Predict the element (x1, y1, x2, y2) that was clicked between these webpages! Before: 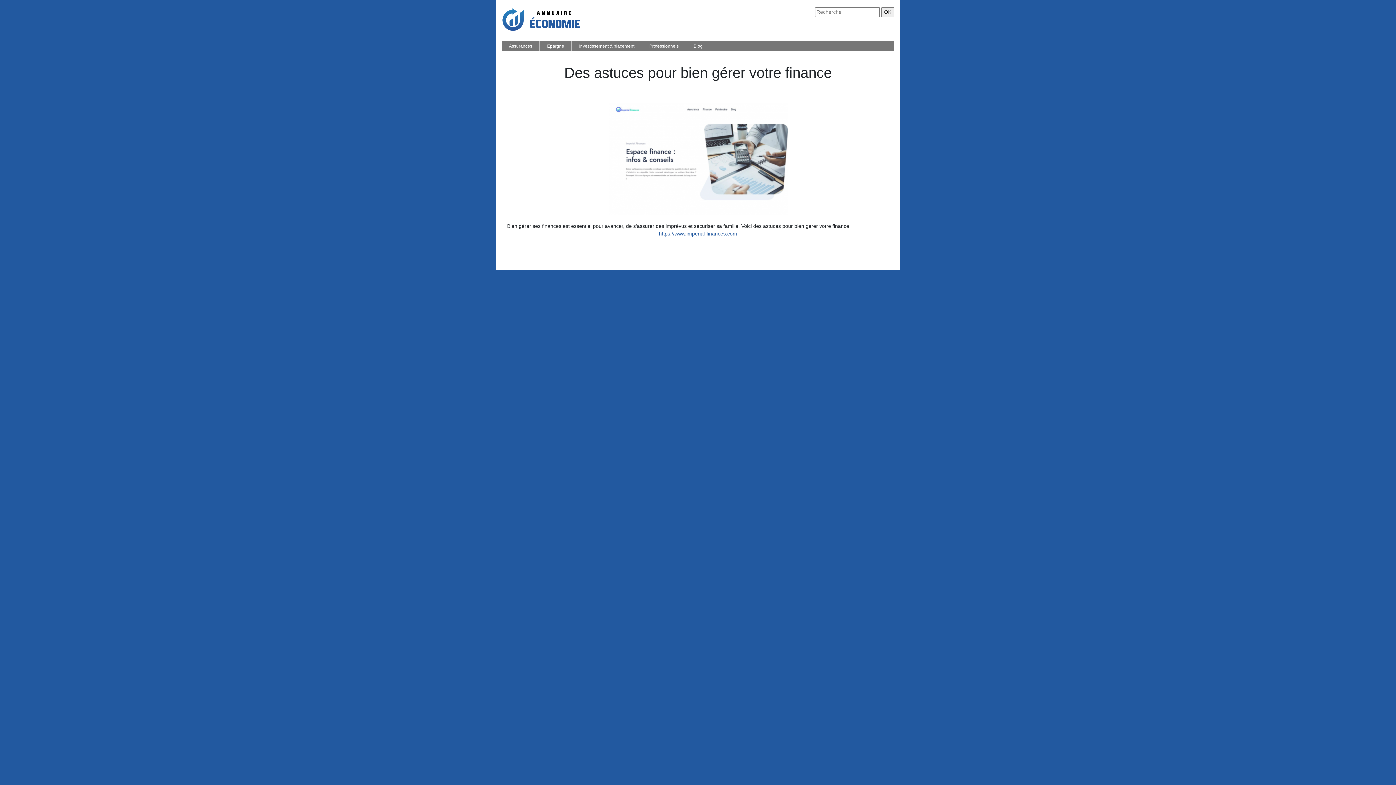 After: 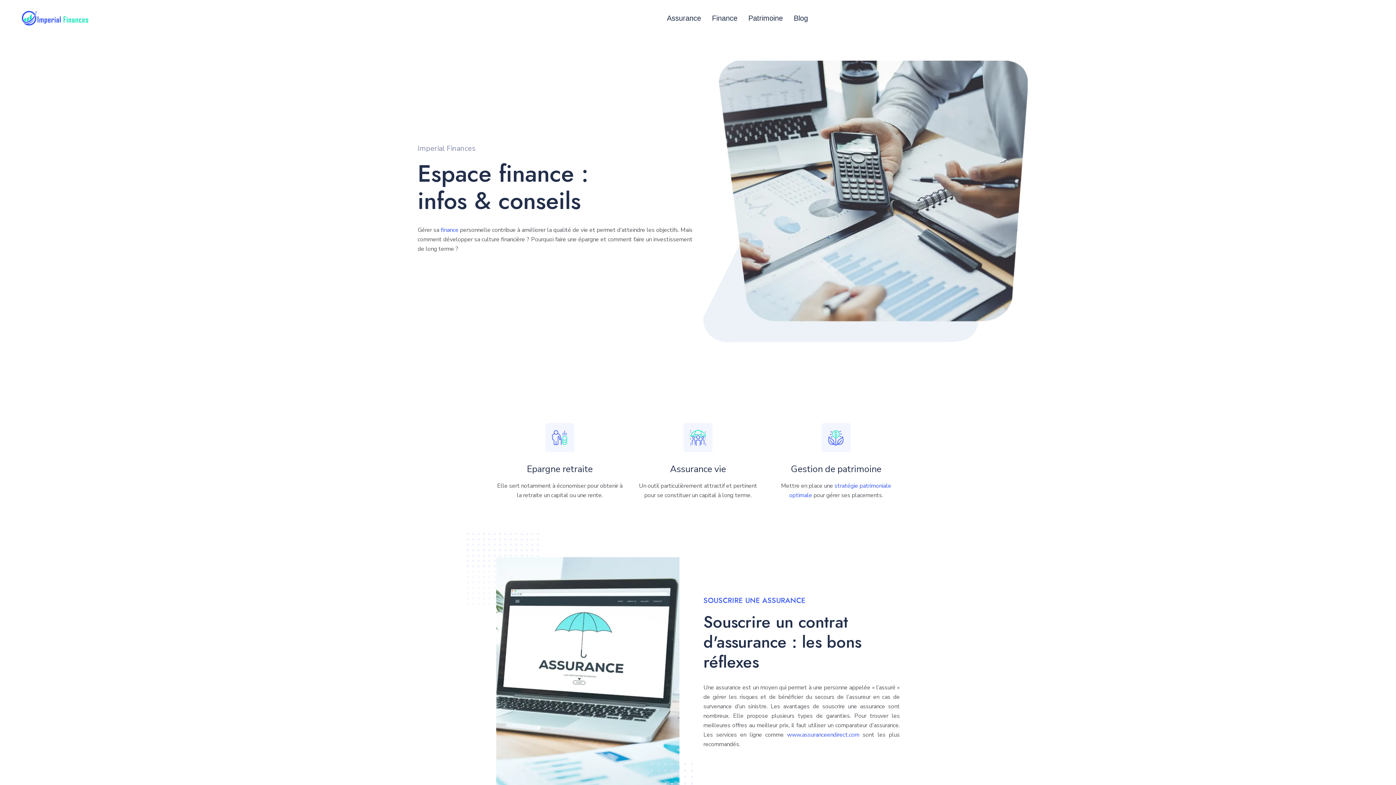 Action: bbox: (659, 231, 737, 236) label: https://www.imperial-finances.com